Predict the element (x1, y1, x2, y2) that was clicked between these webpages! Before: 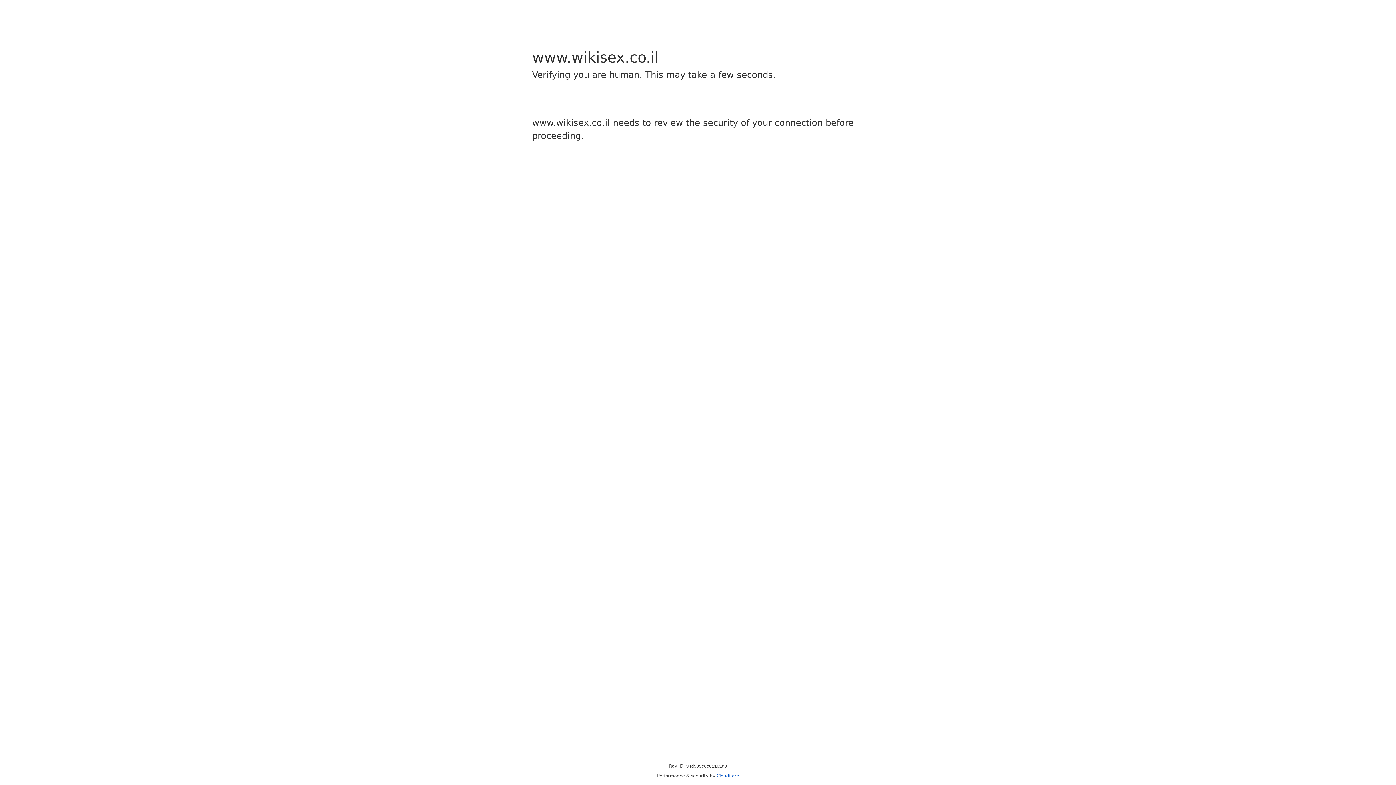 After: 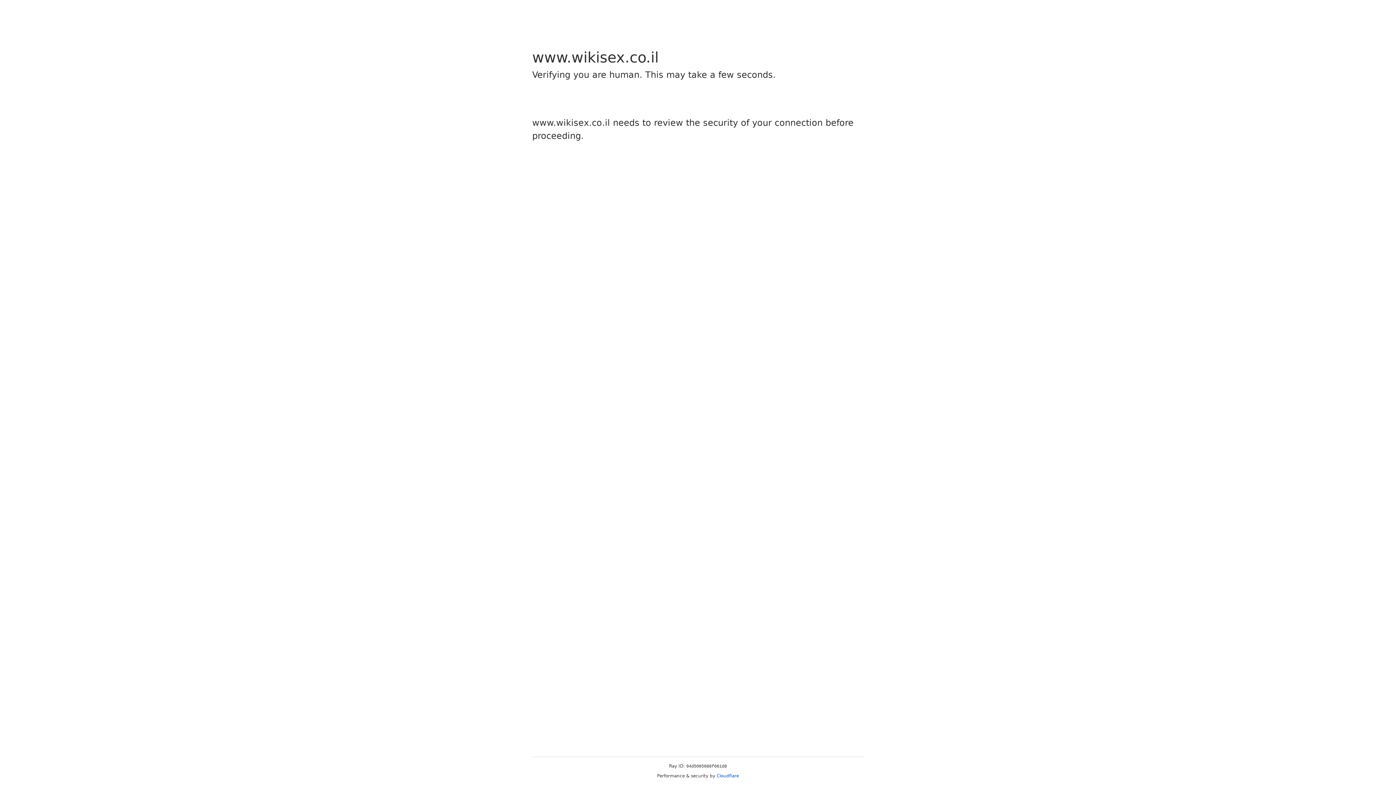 Action: bbox: (716, 773, 739, 778) label: Cloudflare